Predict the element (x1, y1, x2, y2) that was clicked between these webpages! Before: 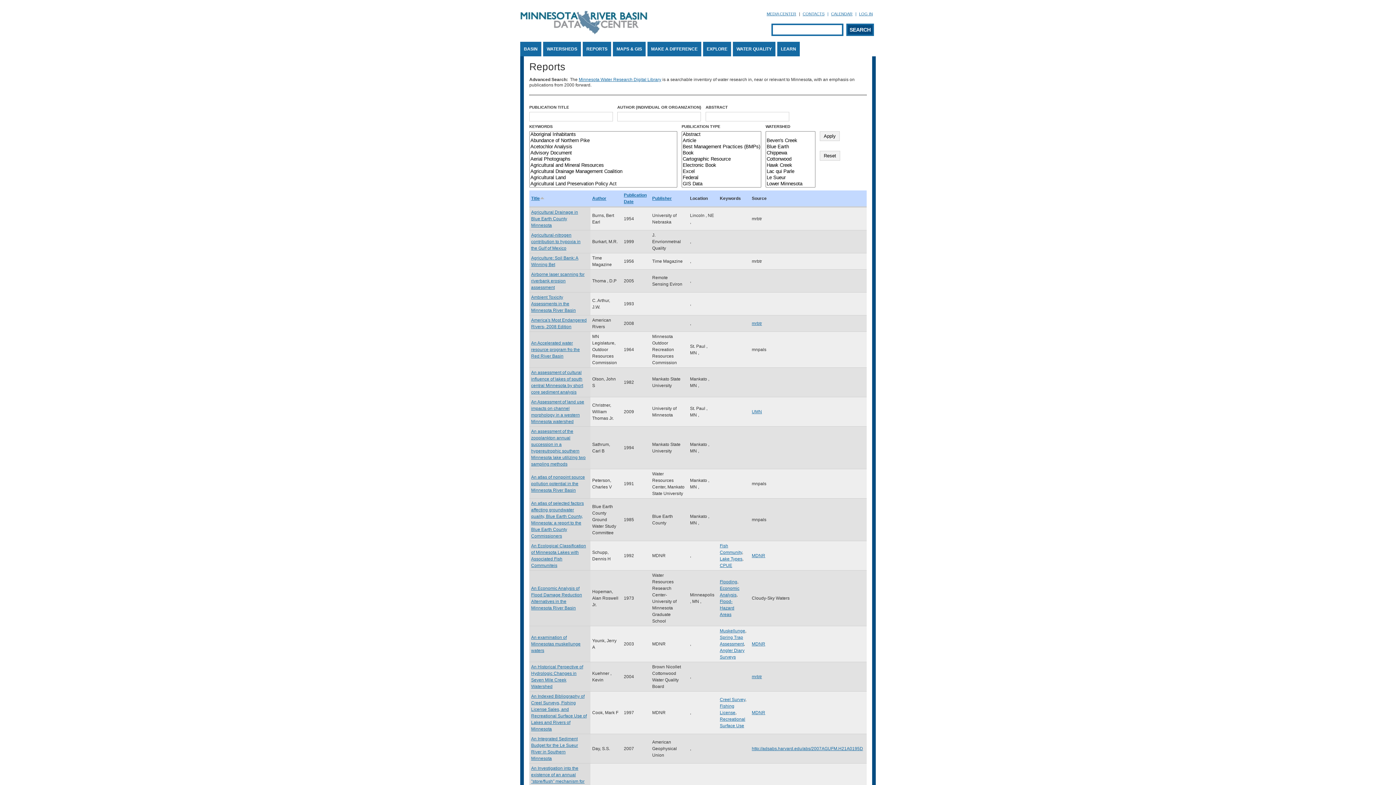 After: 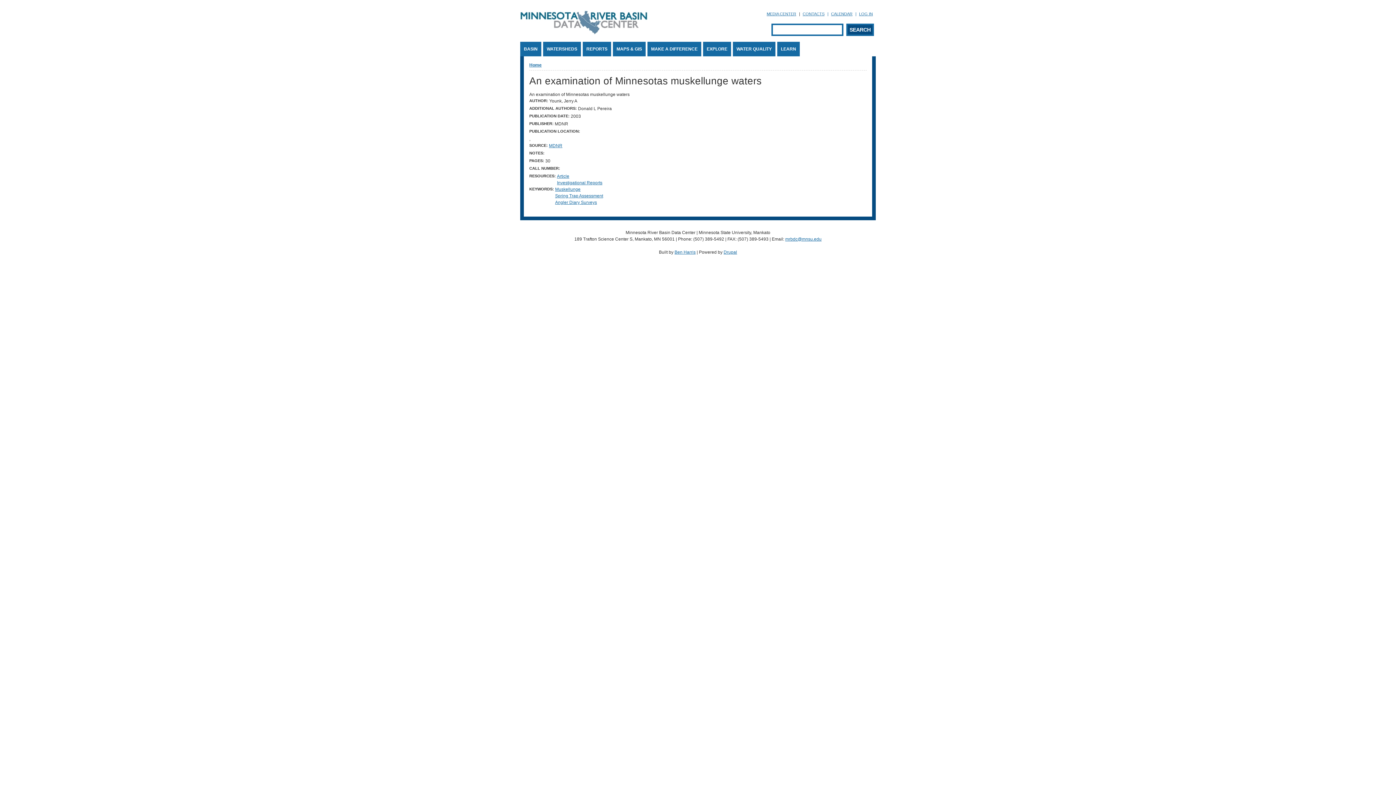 Action: bbox: (531, 635, 580, 653) label: An examination of Minnesotas muskellunge waters